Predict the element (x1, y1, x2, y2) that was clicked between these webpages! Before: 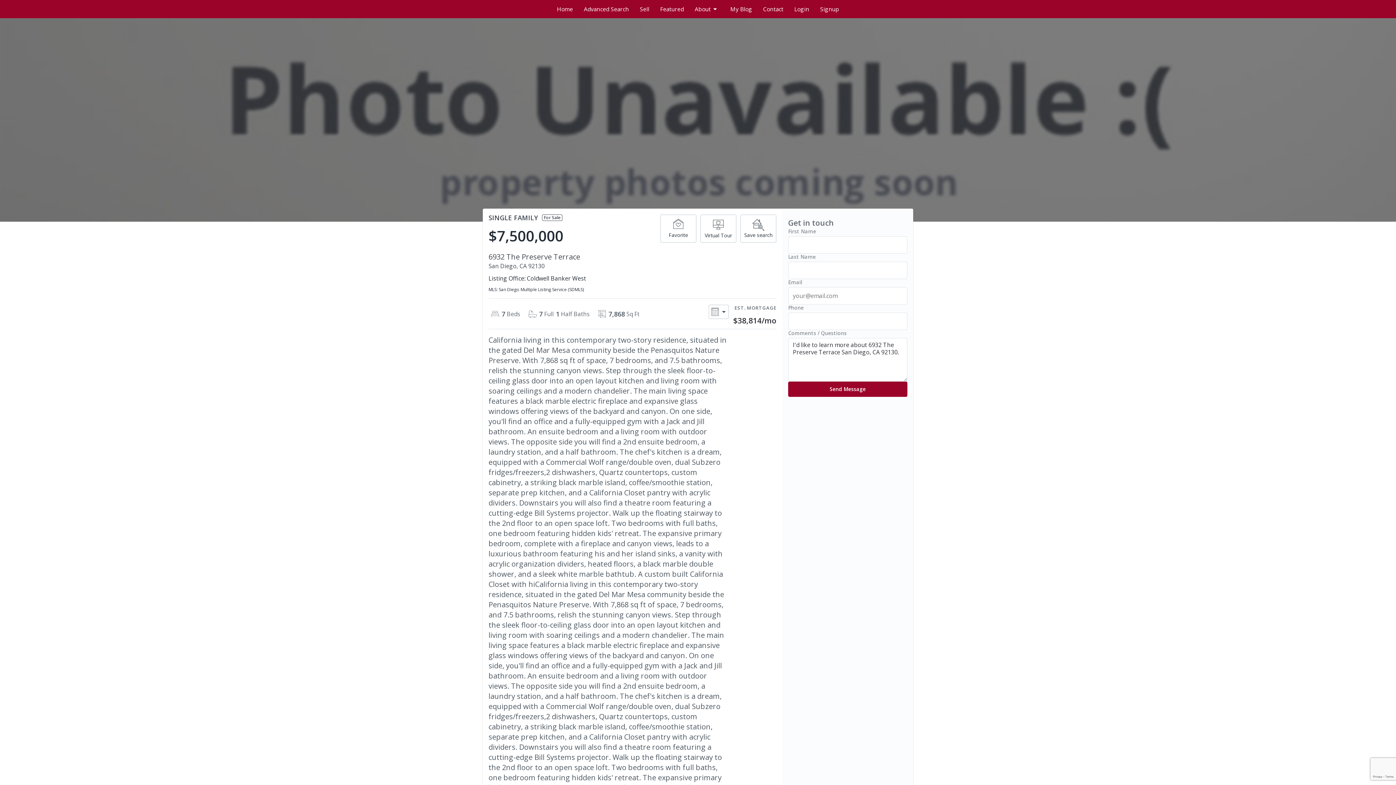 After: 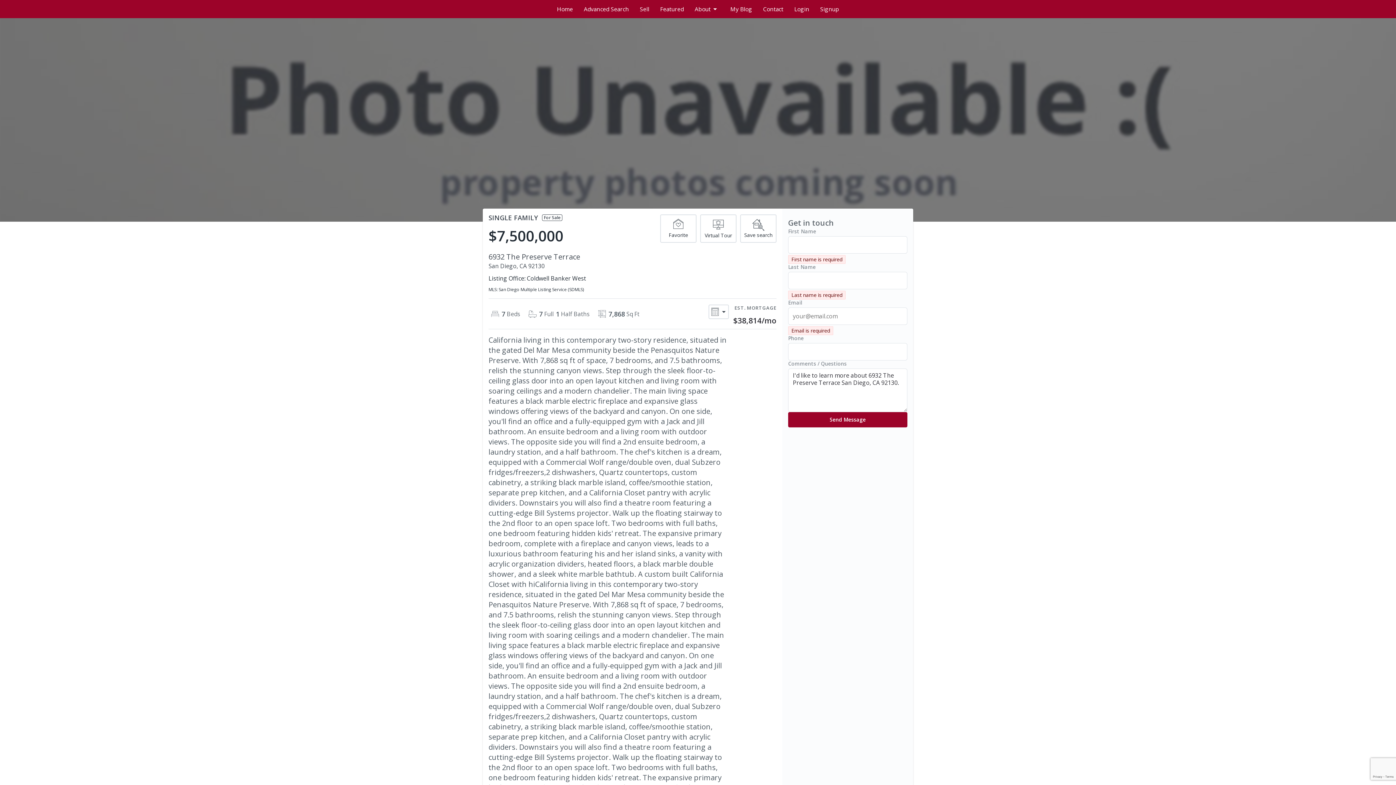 Action: bbox: (788, 381, 907, 397) label: Send Message